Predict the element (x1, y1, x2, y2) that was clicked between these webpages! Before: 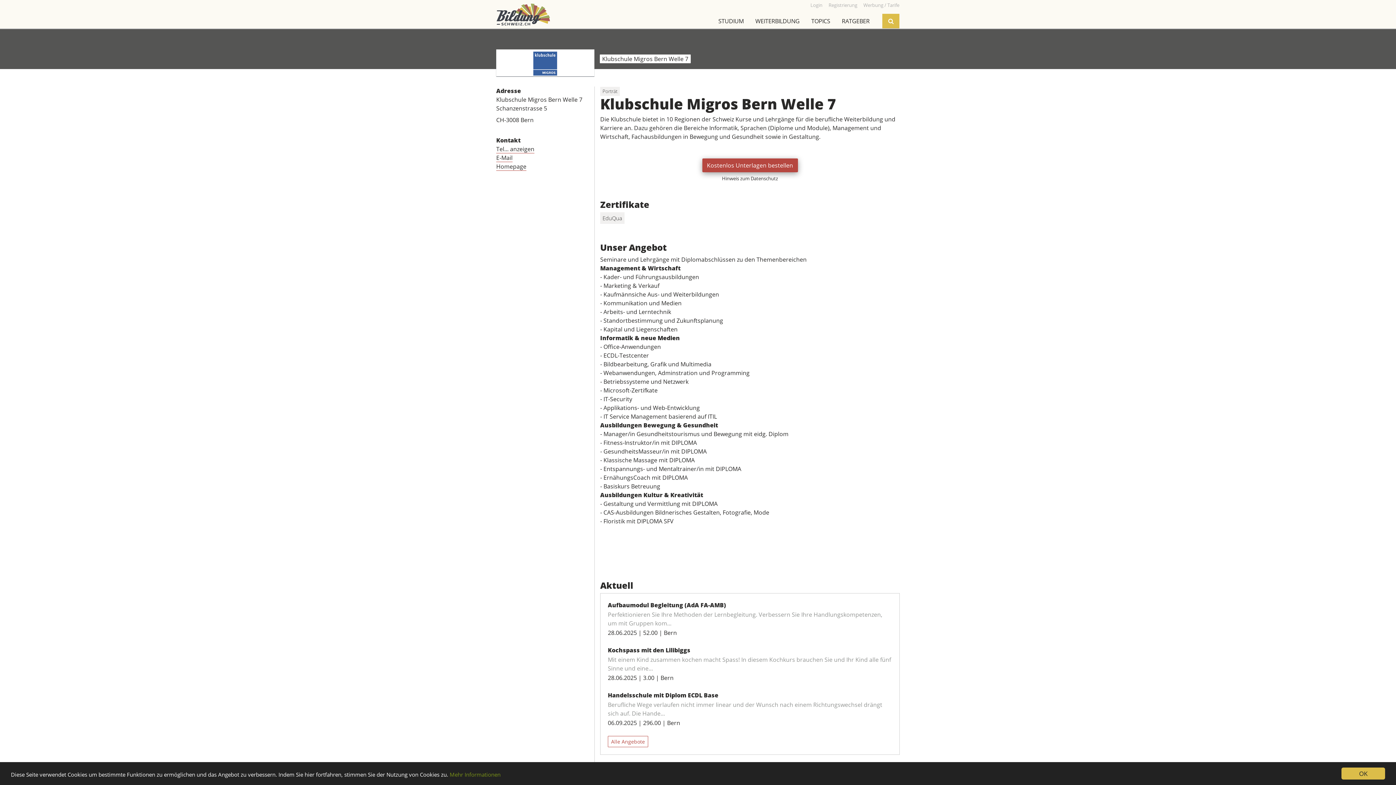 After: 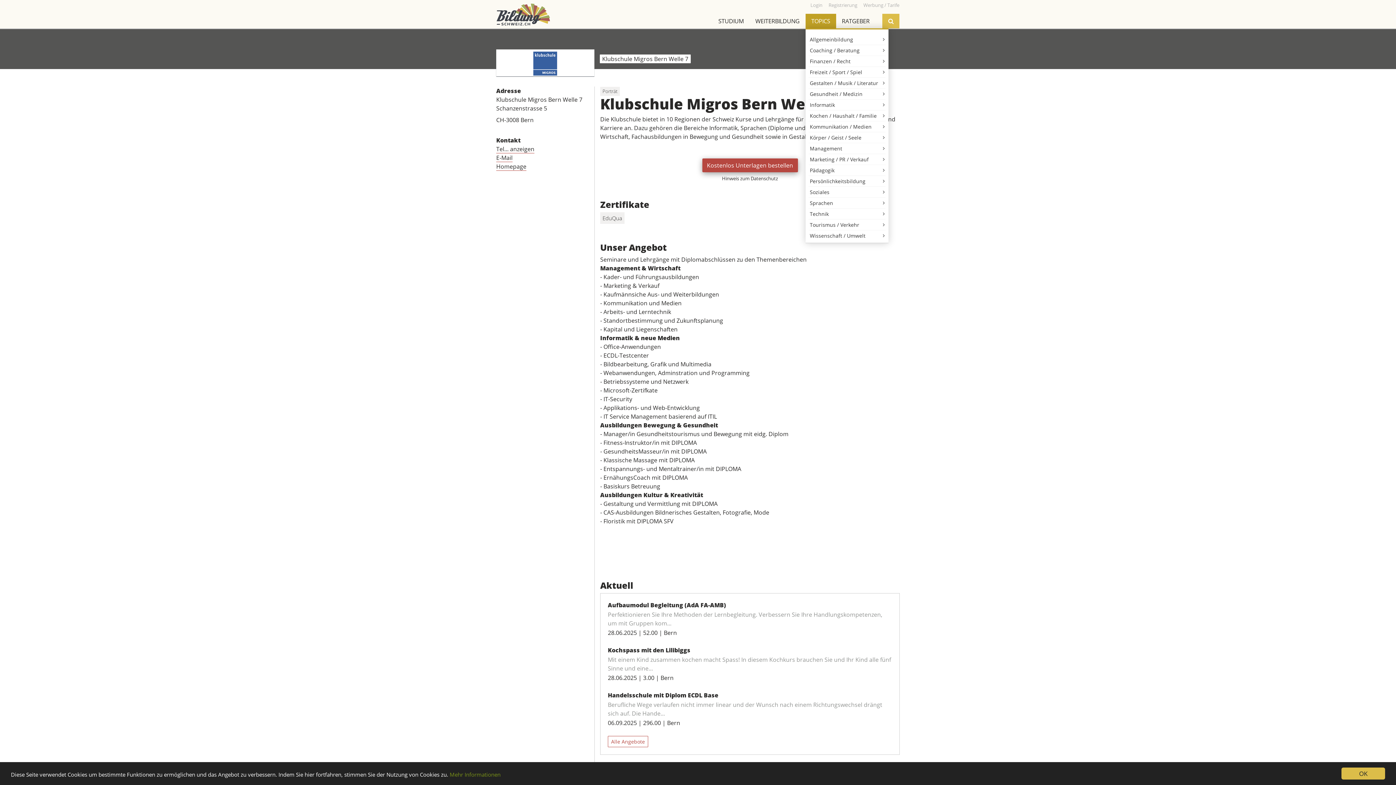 Action: label: TOPICS bbox: (805, 13, 836, 28)